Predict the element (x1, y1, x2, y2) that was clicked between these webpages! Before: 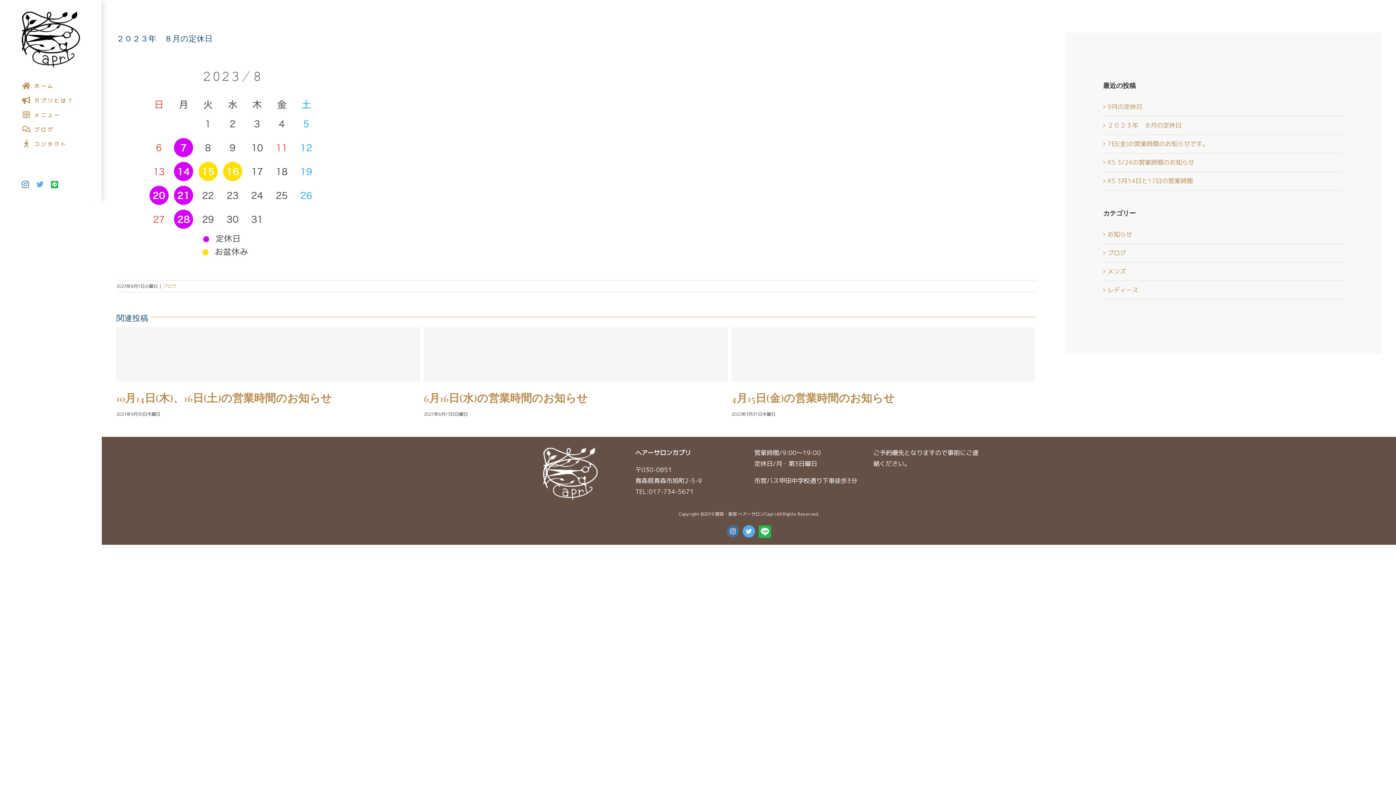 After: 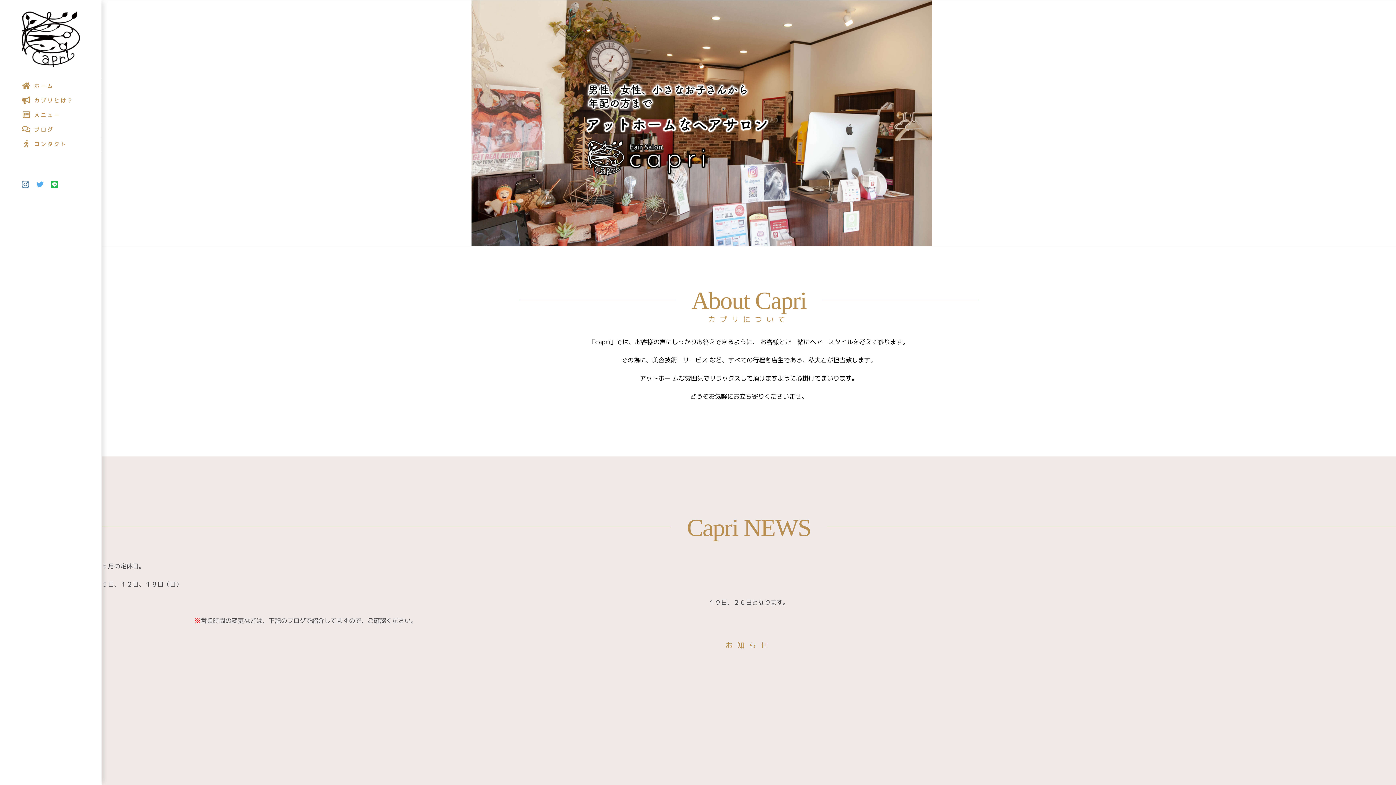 Action: bbox: (543, 448, 597, 456)